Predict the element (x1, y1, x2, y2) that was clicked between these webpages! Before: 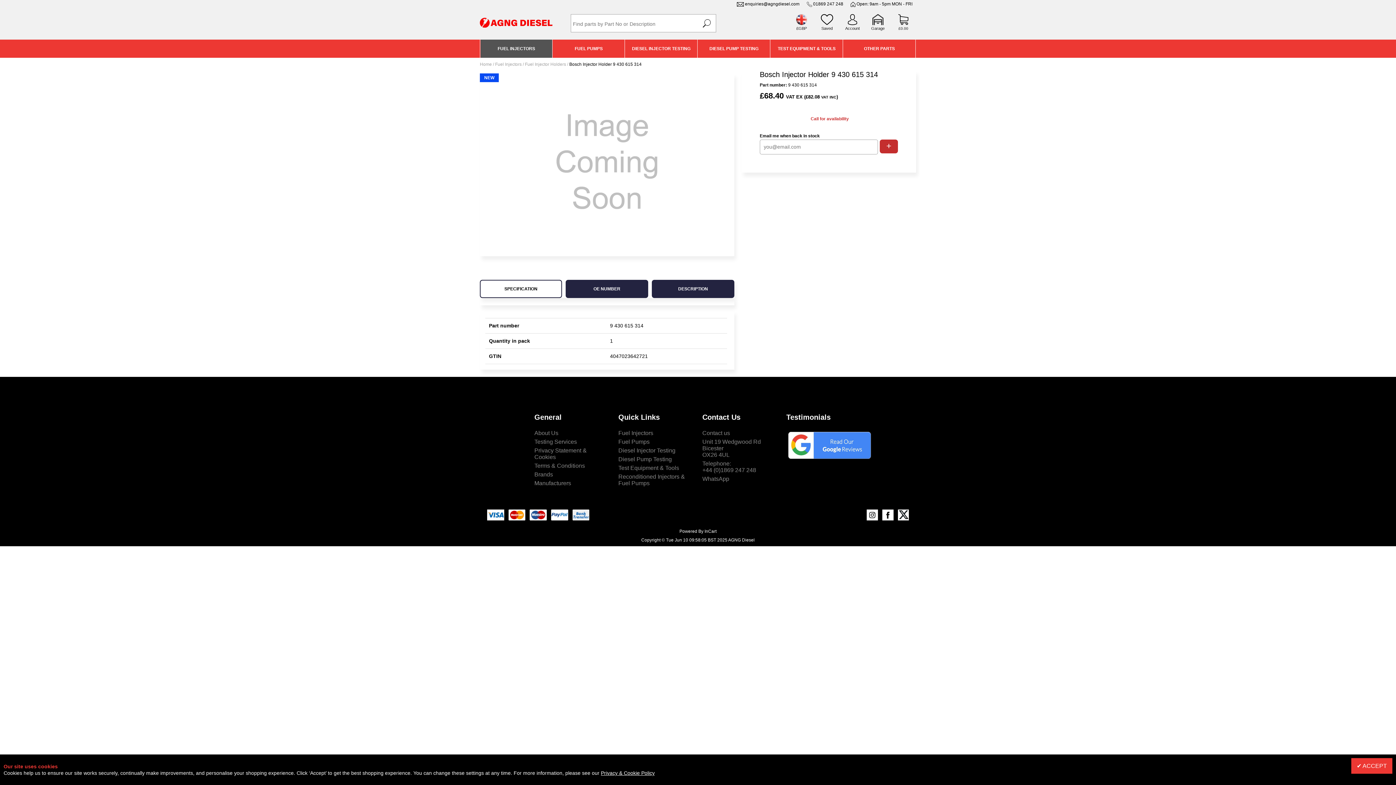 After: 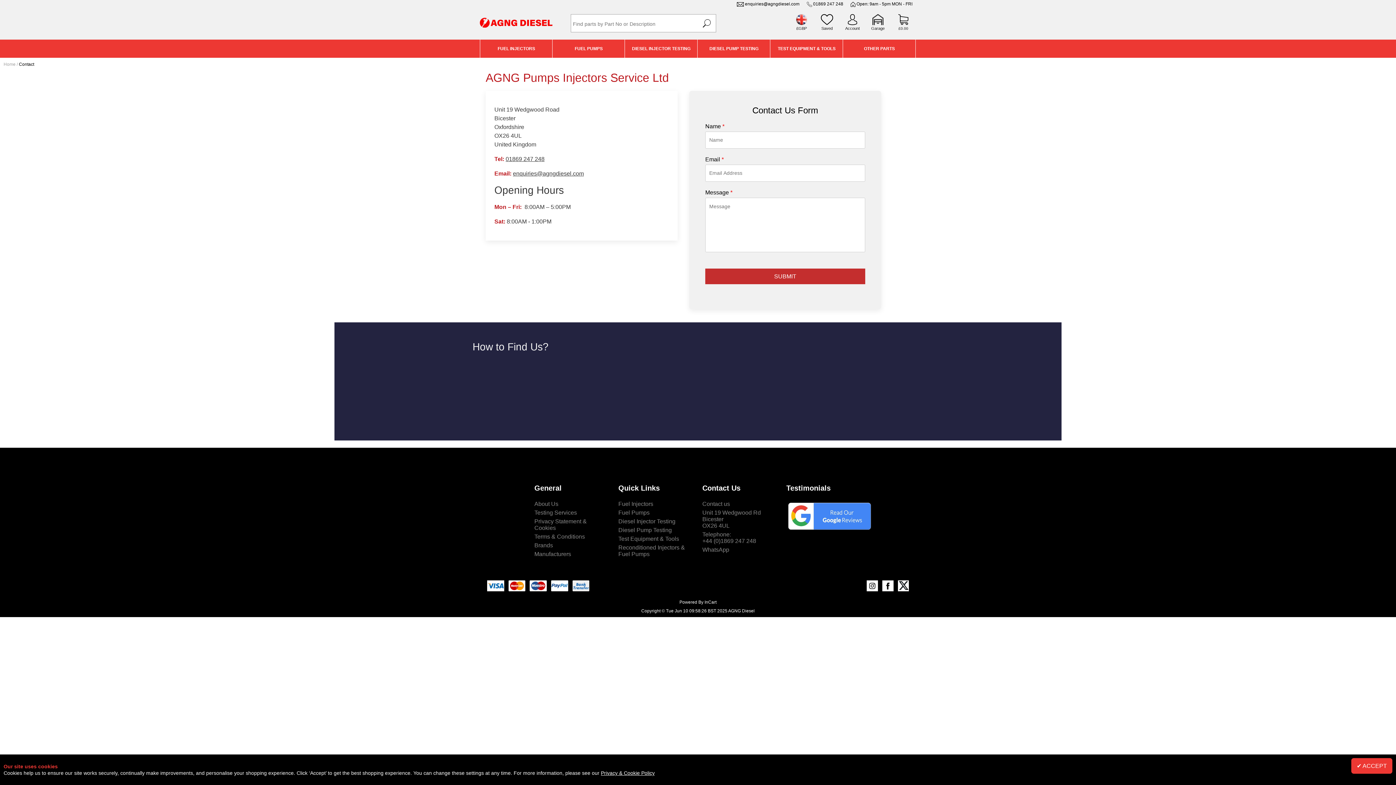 Action: label: Contact us bbox: (702, 430, 730, 436)